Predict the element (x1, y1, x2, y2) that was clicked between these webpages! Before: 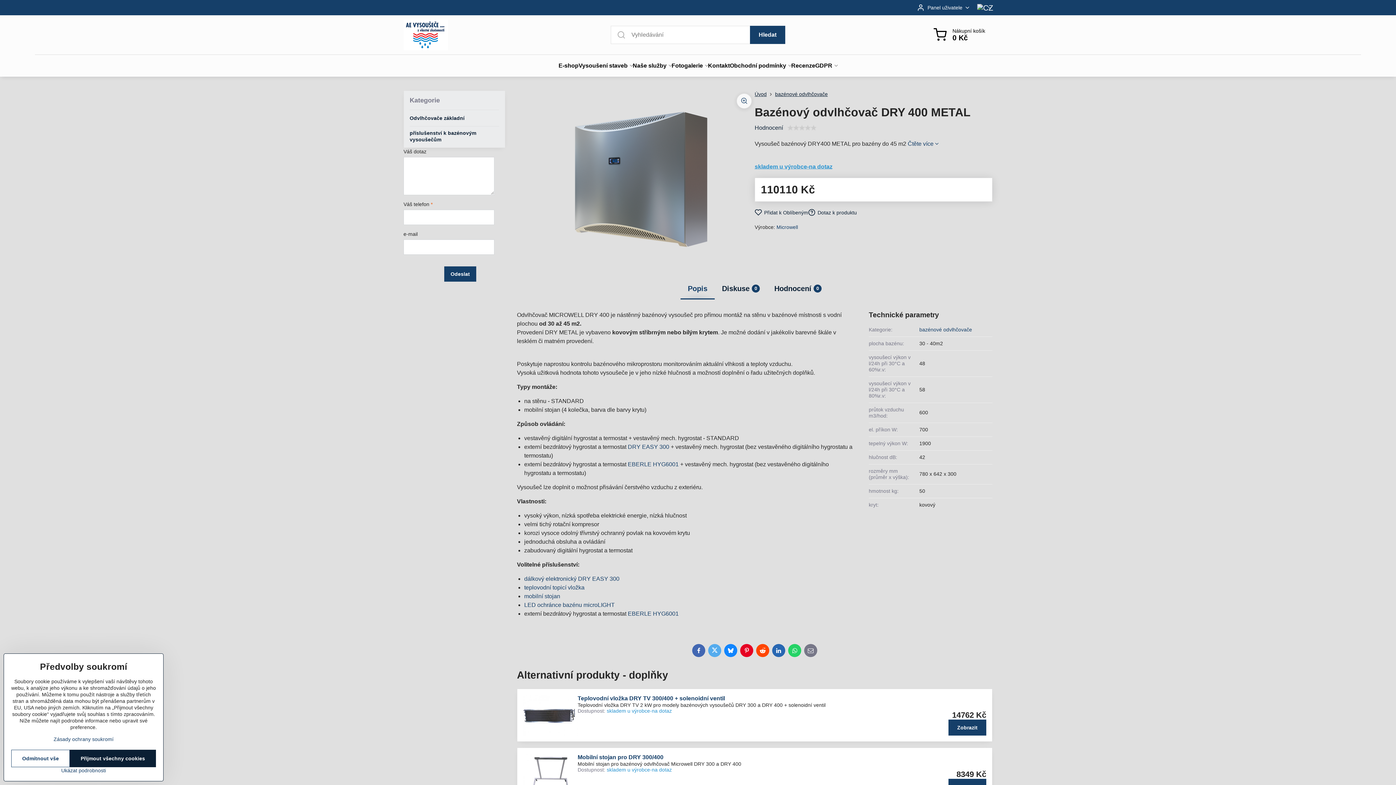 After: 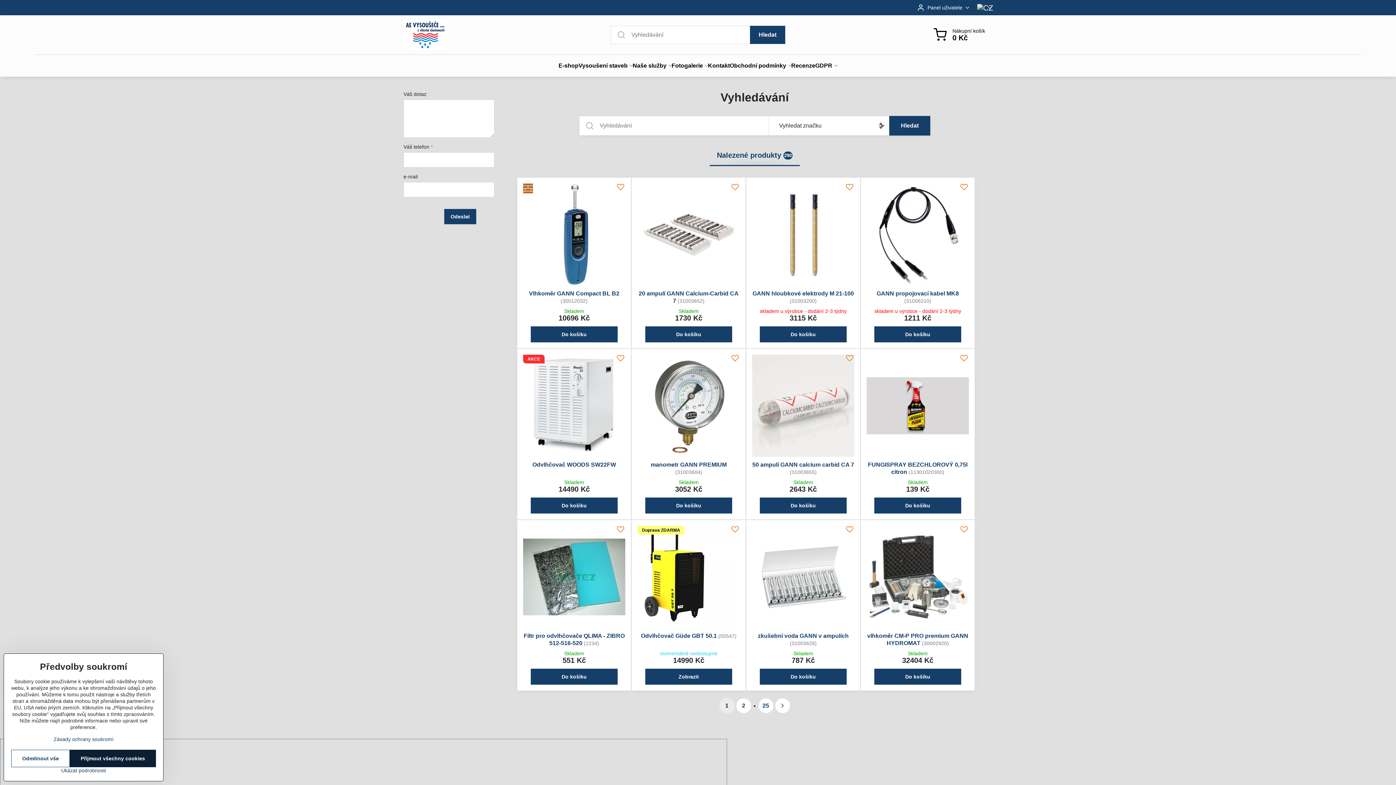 Action: label: Hledat bbox: (750, 25, 785, 44)